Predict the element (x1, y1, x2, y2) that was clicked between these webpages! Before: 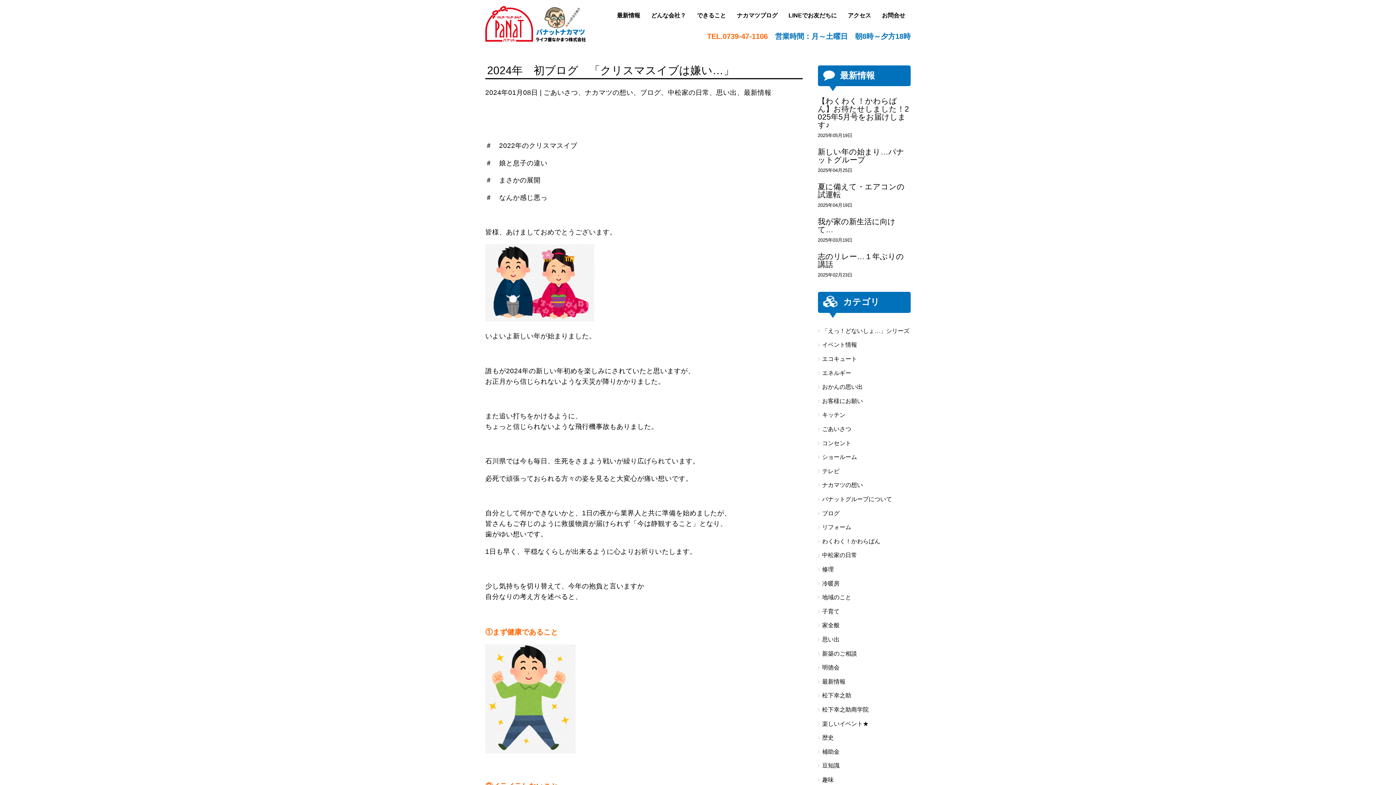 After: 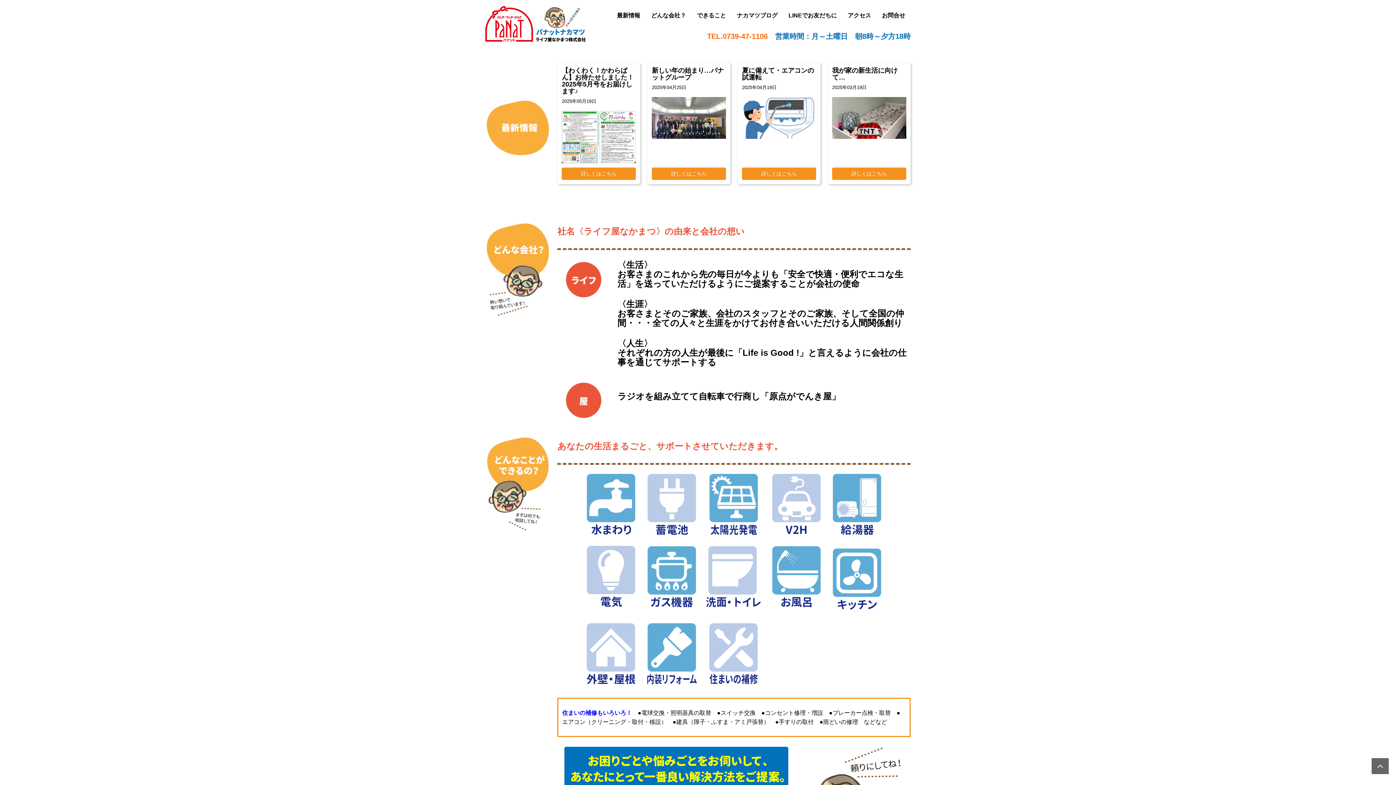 Action: label: 最新情報 bbox: (611, 6, 645, 24)